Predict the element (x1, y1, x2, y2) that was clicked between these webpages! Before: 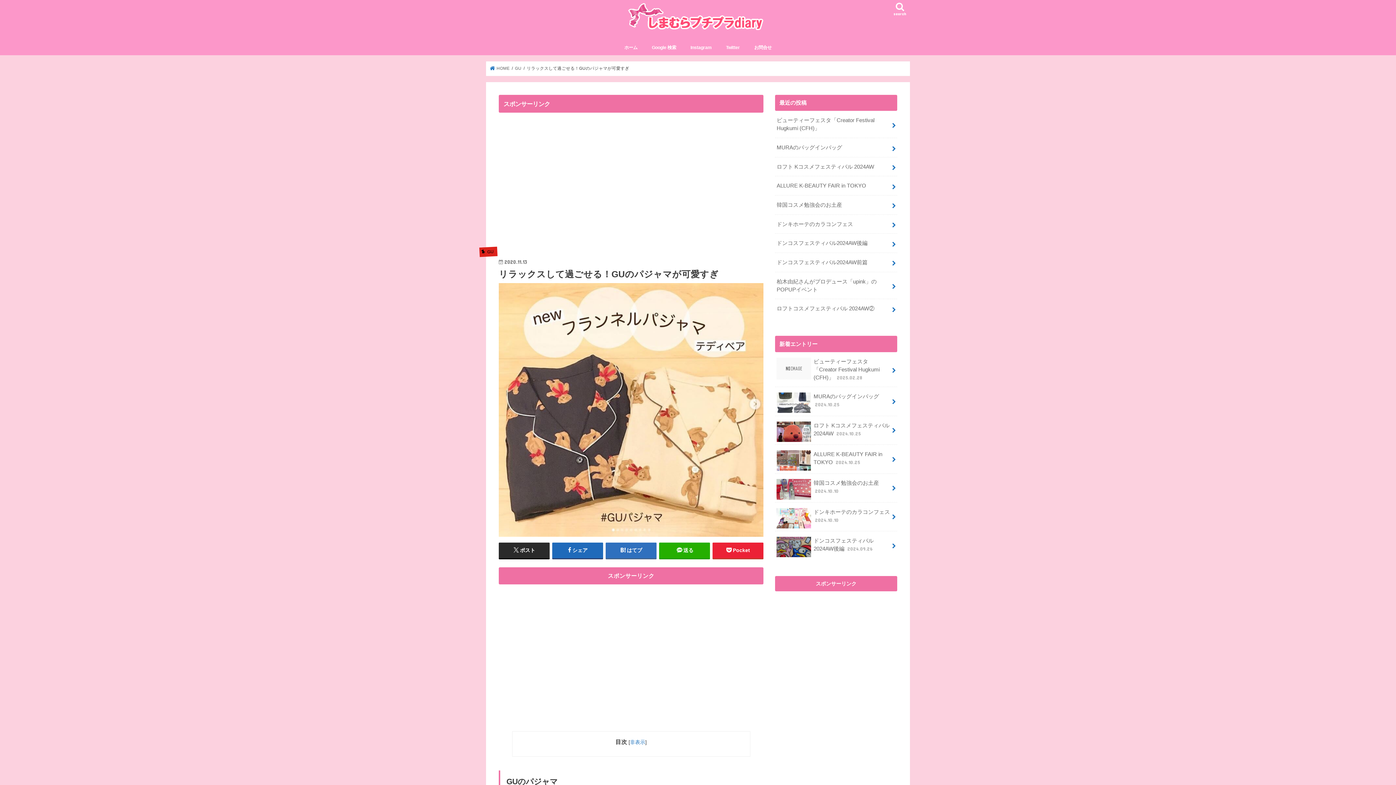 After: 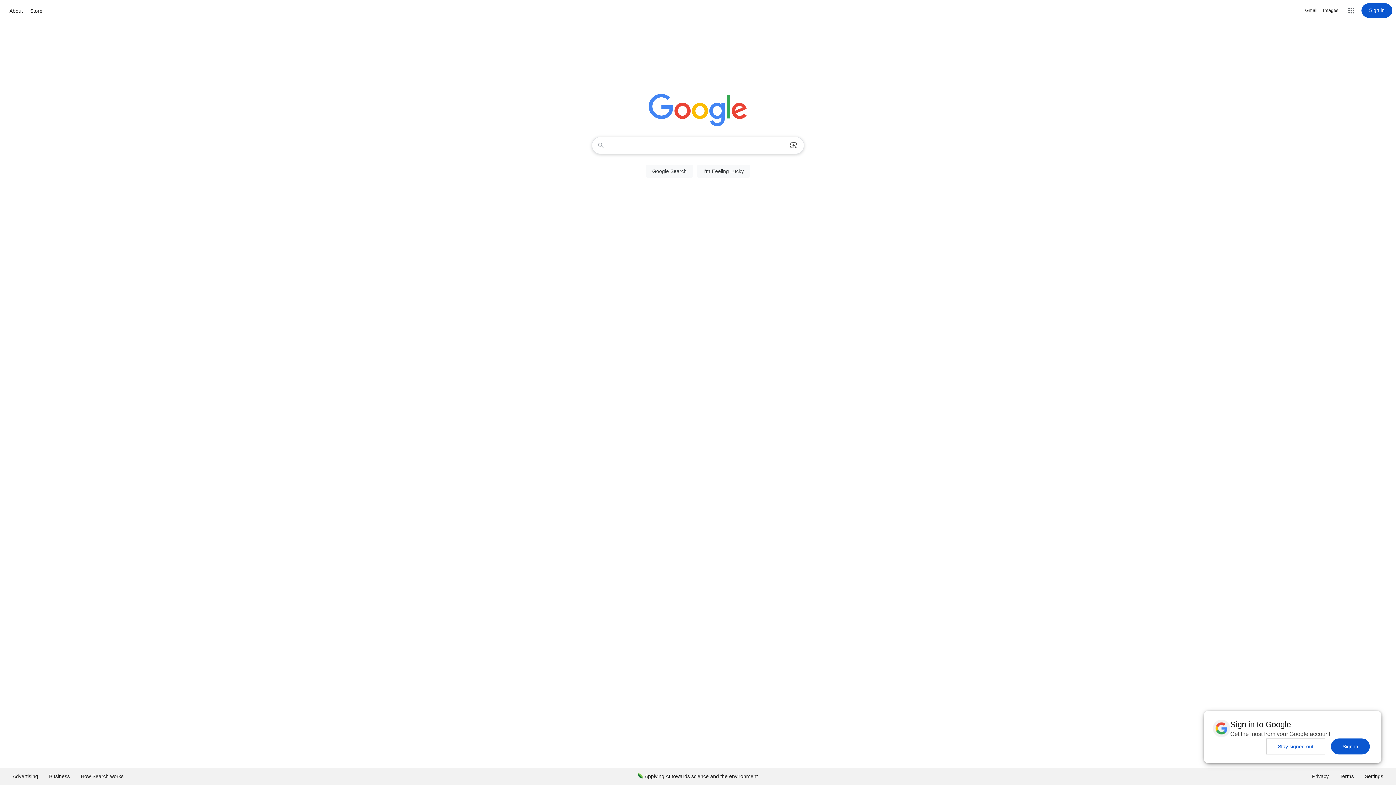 Action: bbox: (644, 39, 683, 55) label: Google 検索